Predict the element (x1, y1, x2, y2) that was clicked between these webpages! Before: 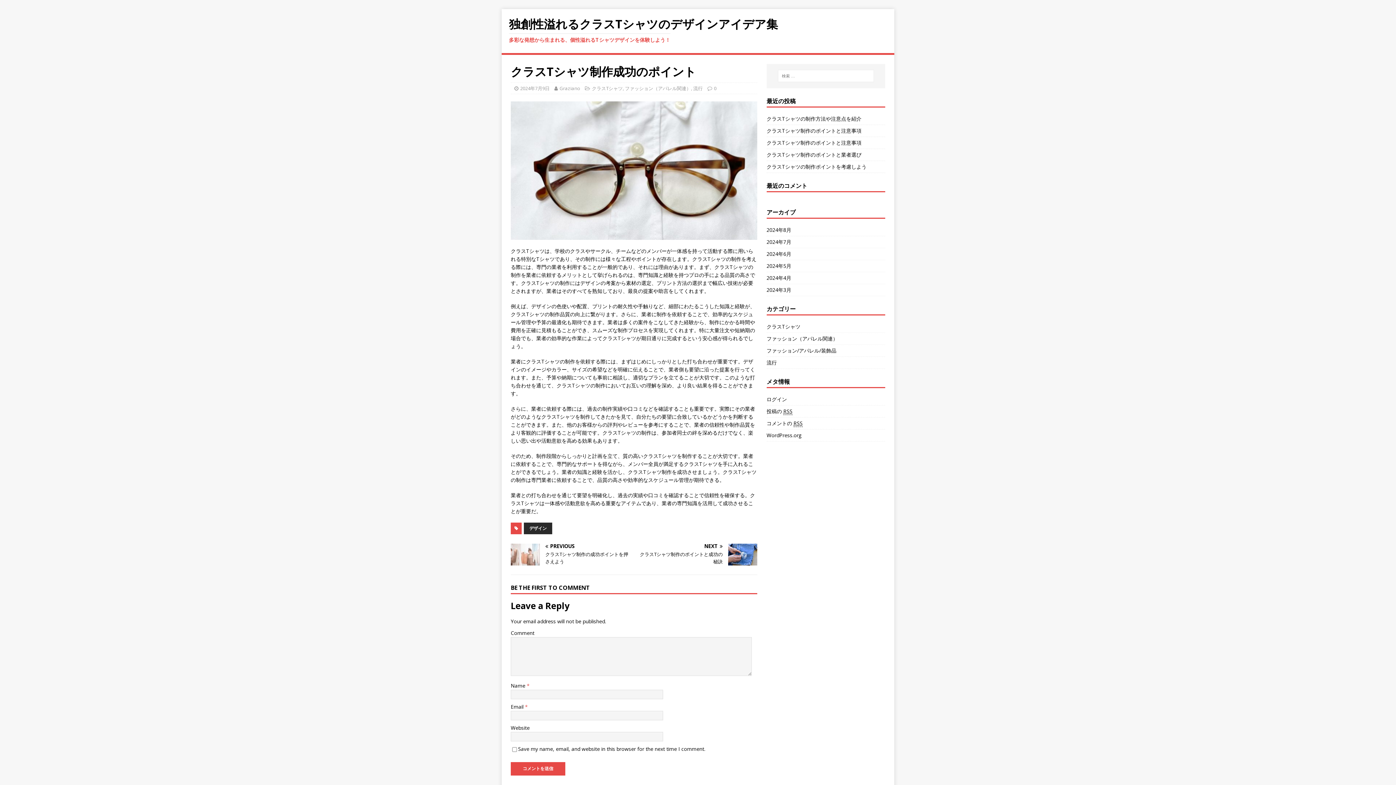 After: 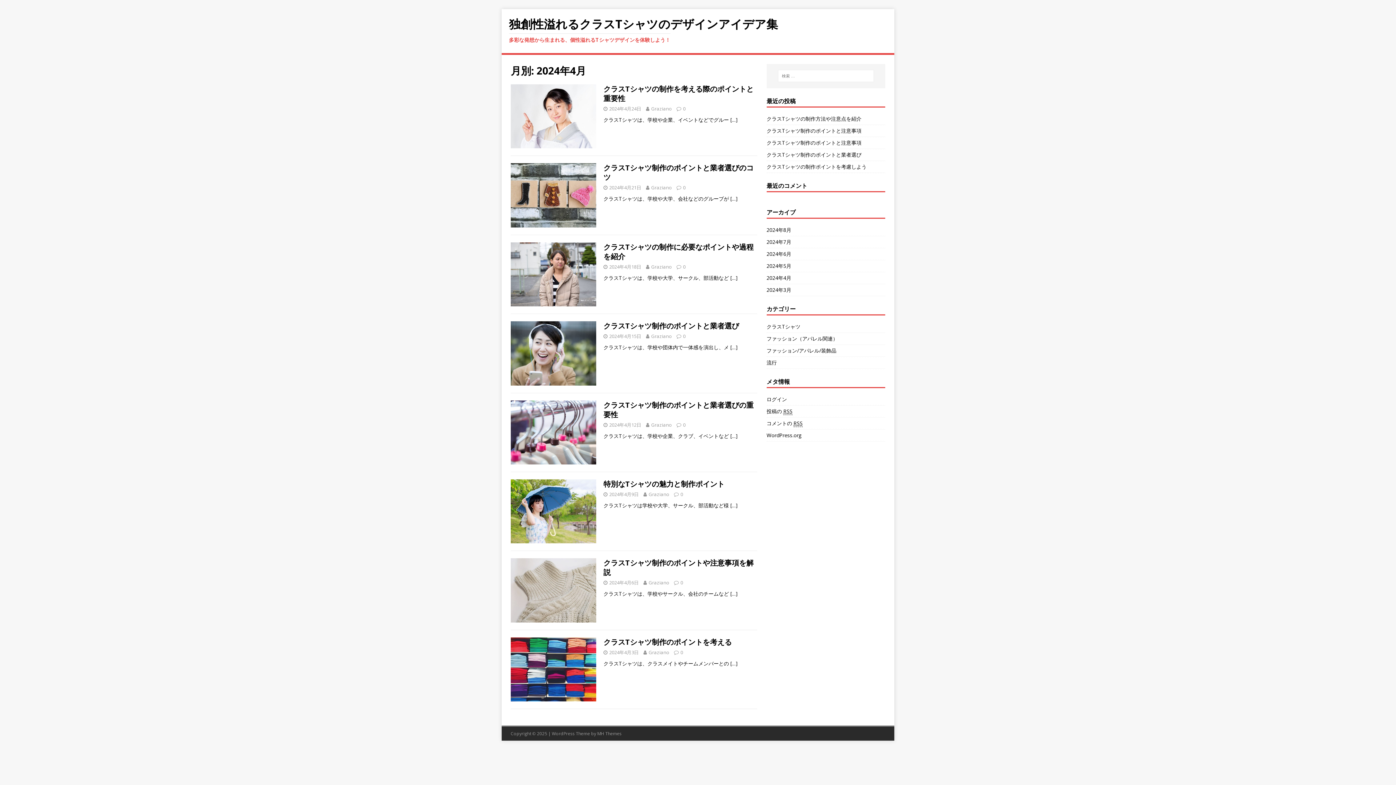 Action: bbox: (766, 272, 885, 283) label: 2024年4月